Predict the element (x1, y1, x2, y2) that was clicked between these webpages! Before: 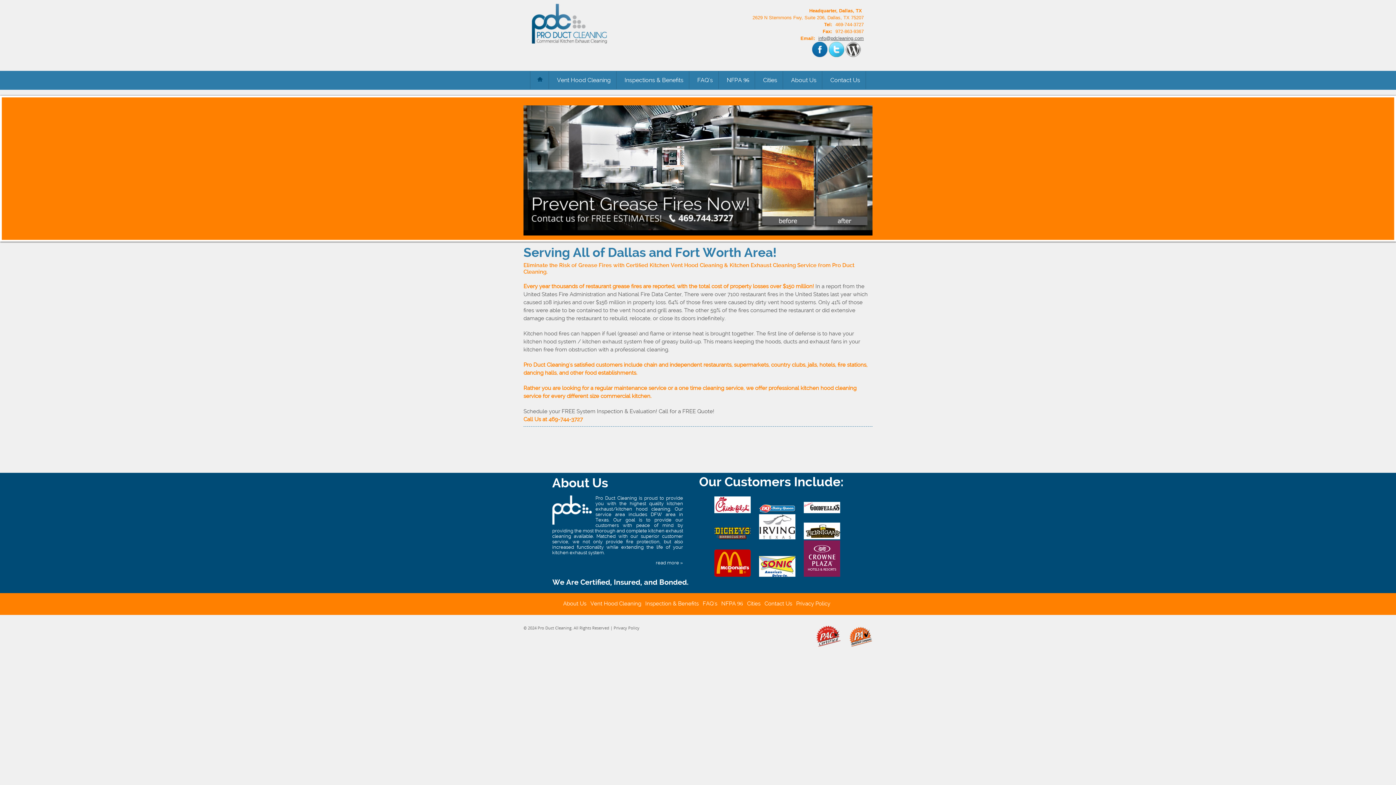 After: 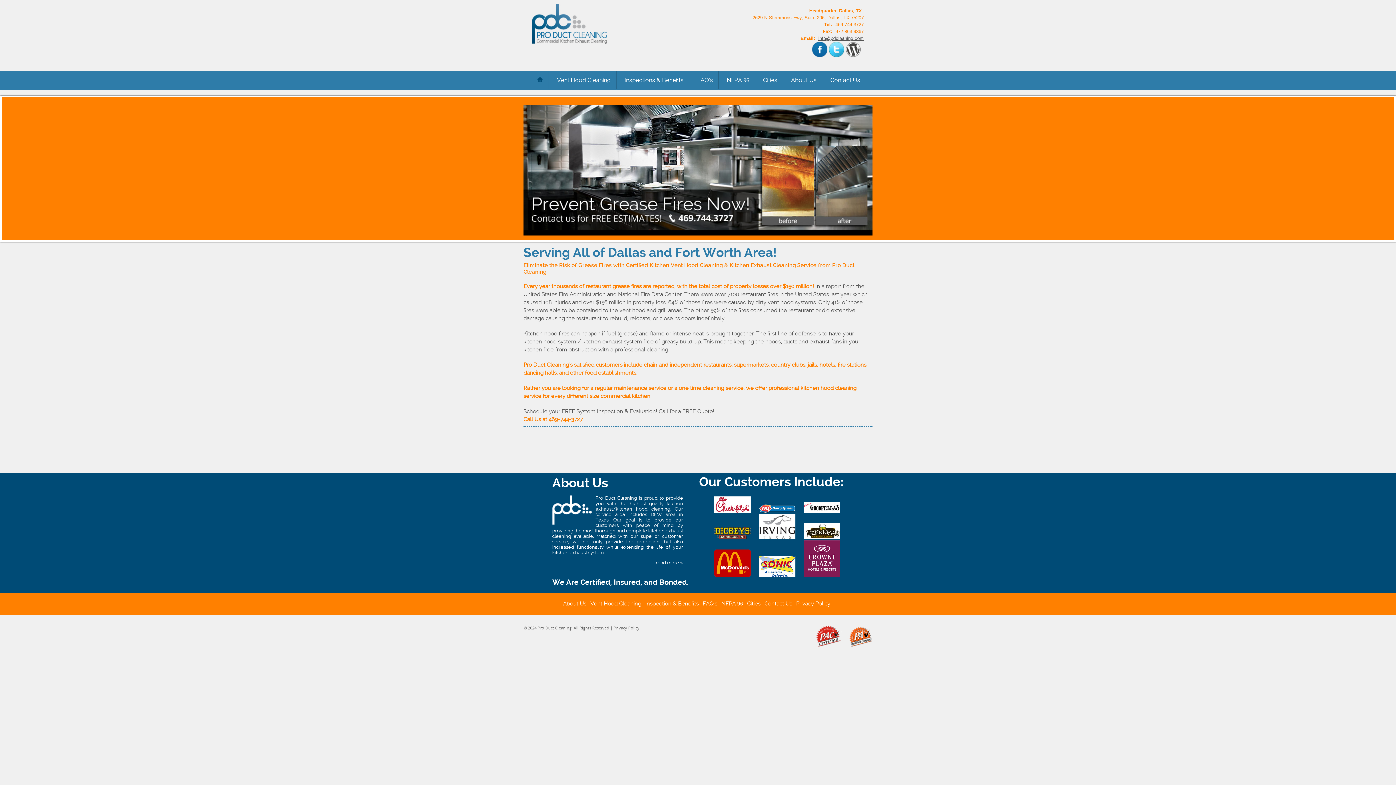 Action: bbox: (845, 52, 860, 58)